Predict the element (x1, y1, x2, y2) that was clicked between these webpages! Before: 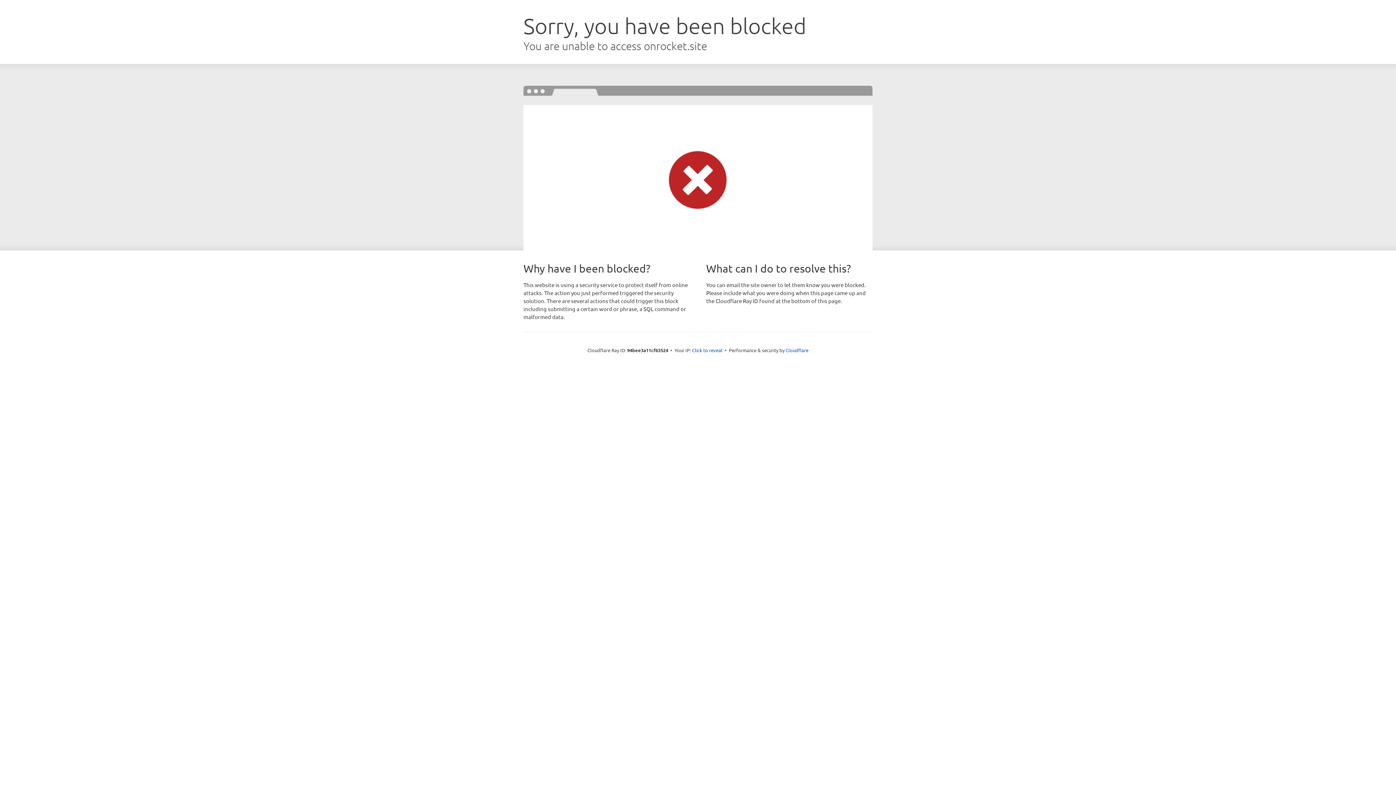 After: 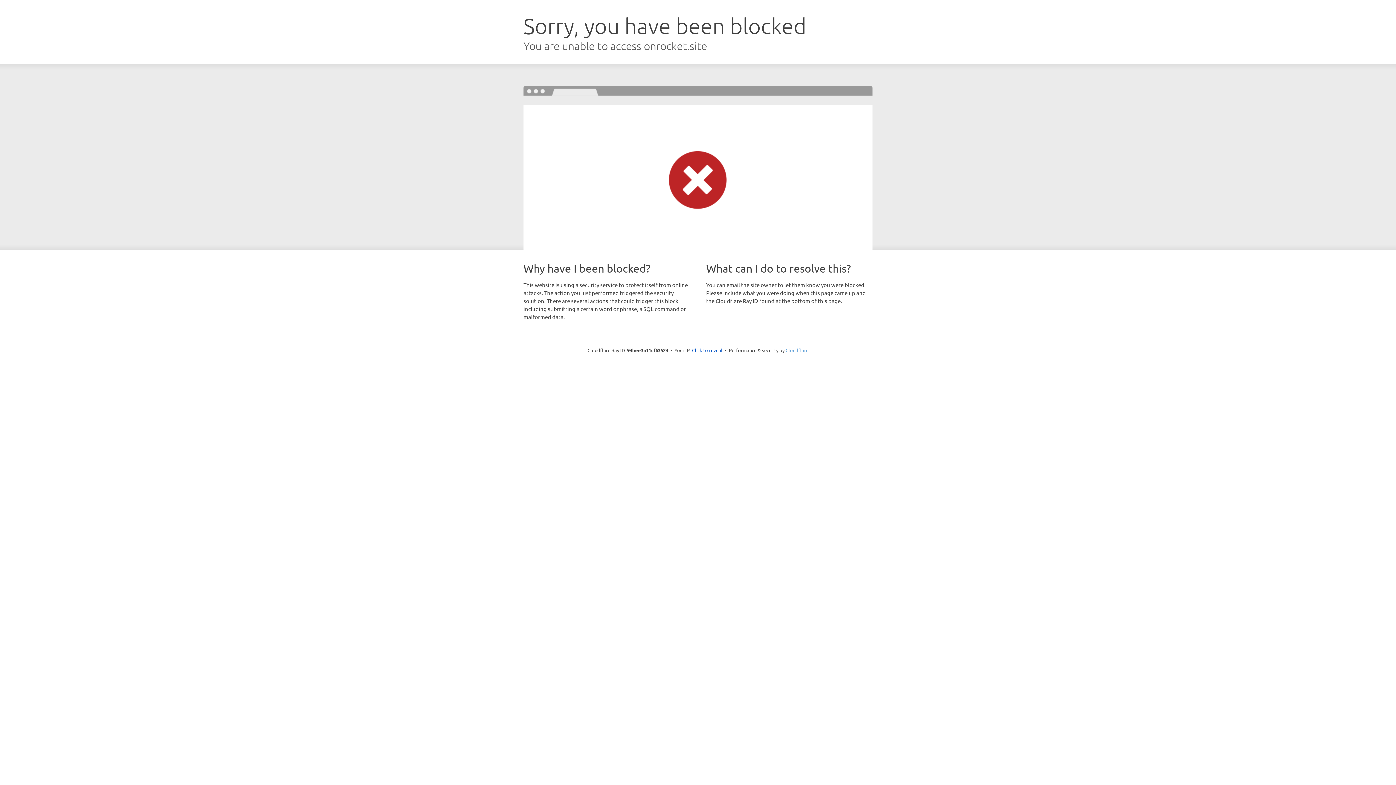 Action: bbox: (785, 347, 808, 353) label: Cloudflare